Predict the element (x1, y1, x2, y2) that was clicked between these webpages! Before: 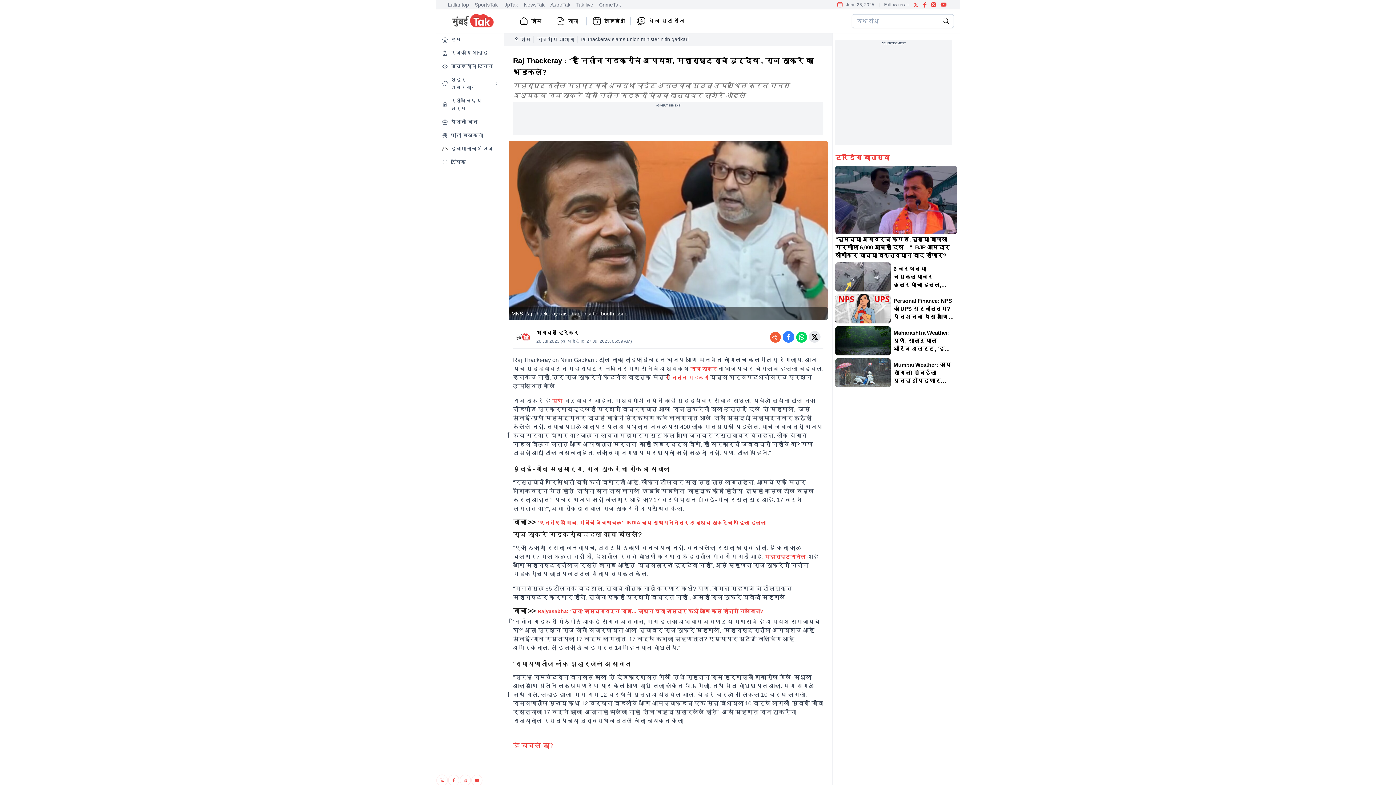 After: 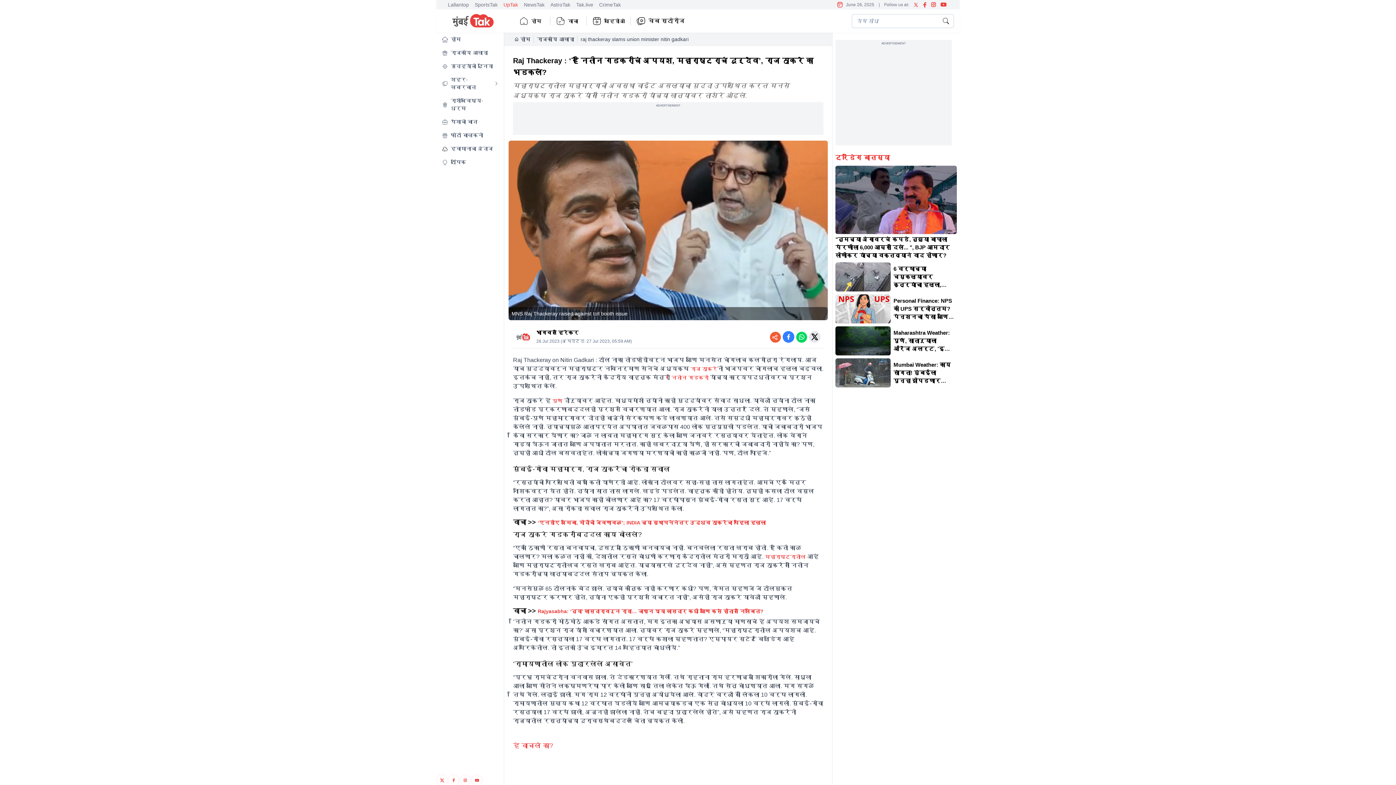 Action: bbox: (503, 1, 518, 7) label: UpTak